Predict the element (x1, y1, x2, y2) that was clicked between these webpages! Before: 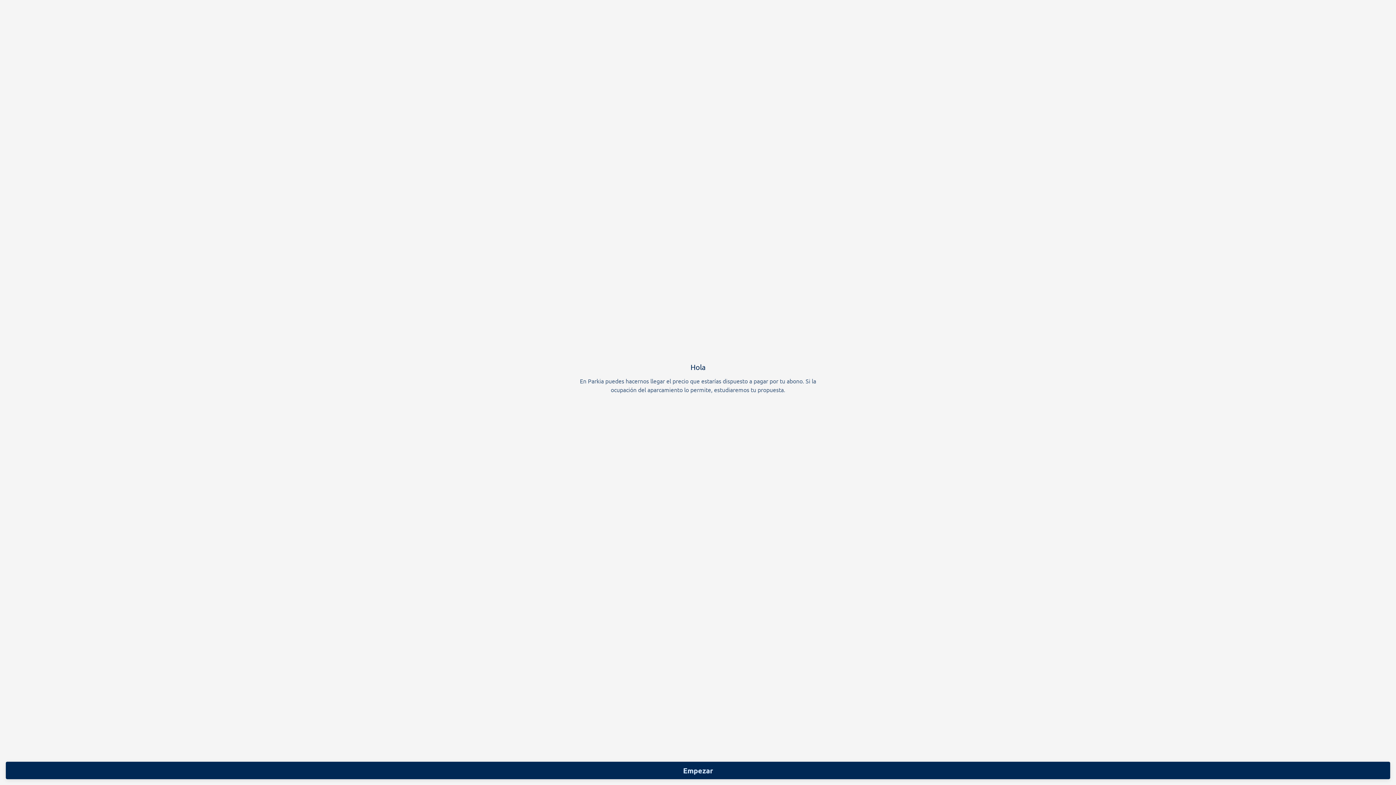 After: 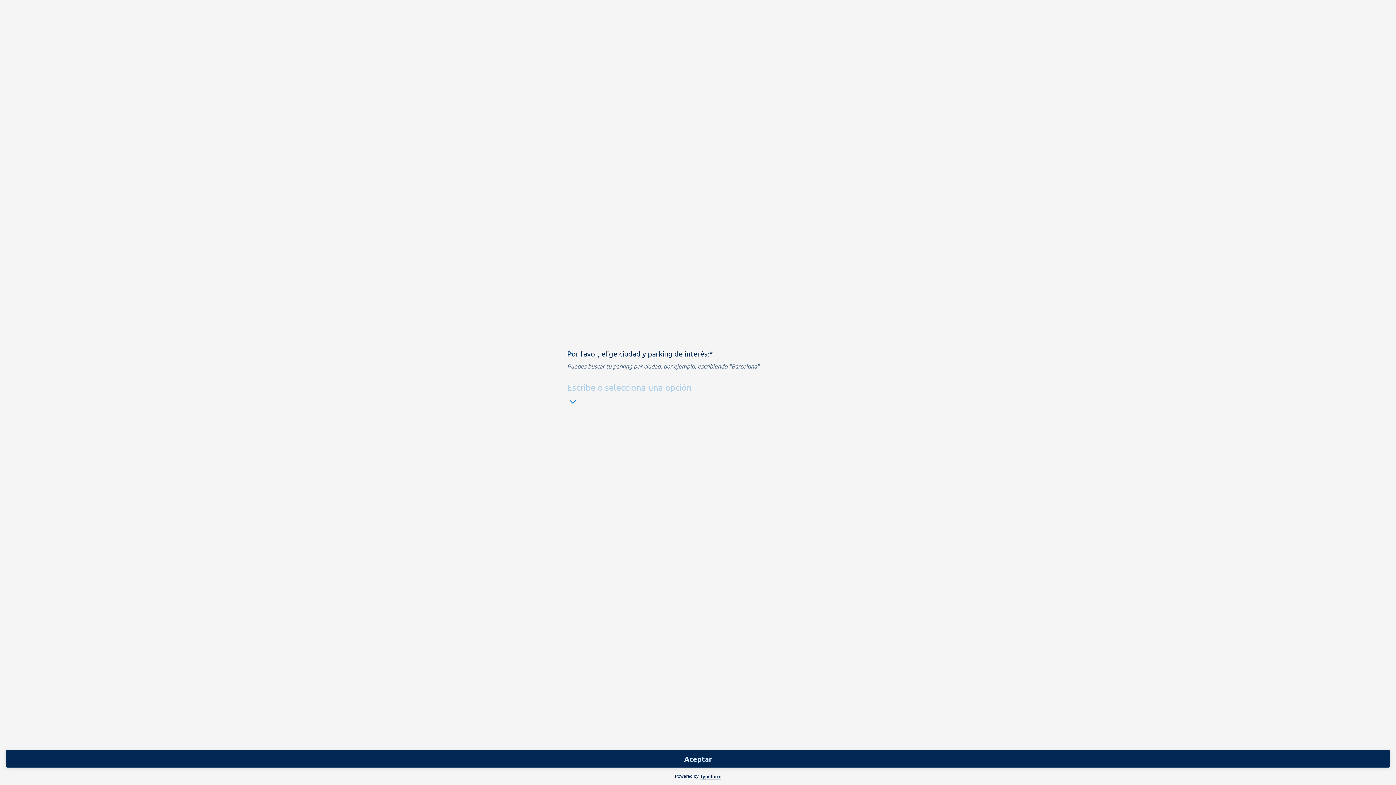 Action: bbox: (5, 762, 1390, 779) label: Empezar